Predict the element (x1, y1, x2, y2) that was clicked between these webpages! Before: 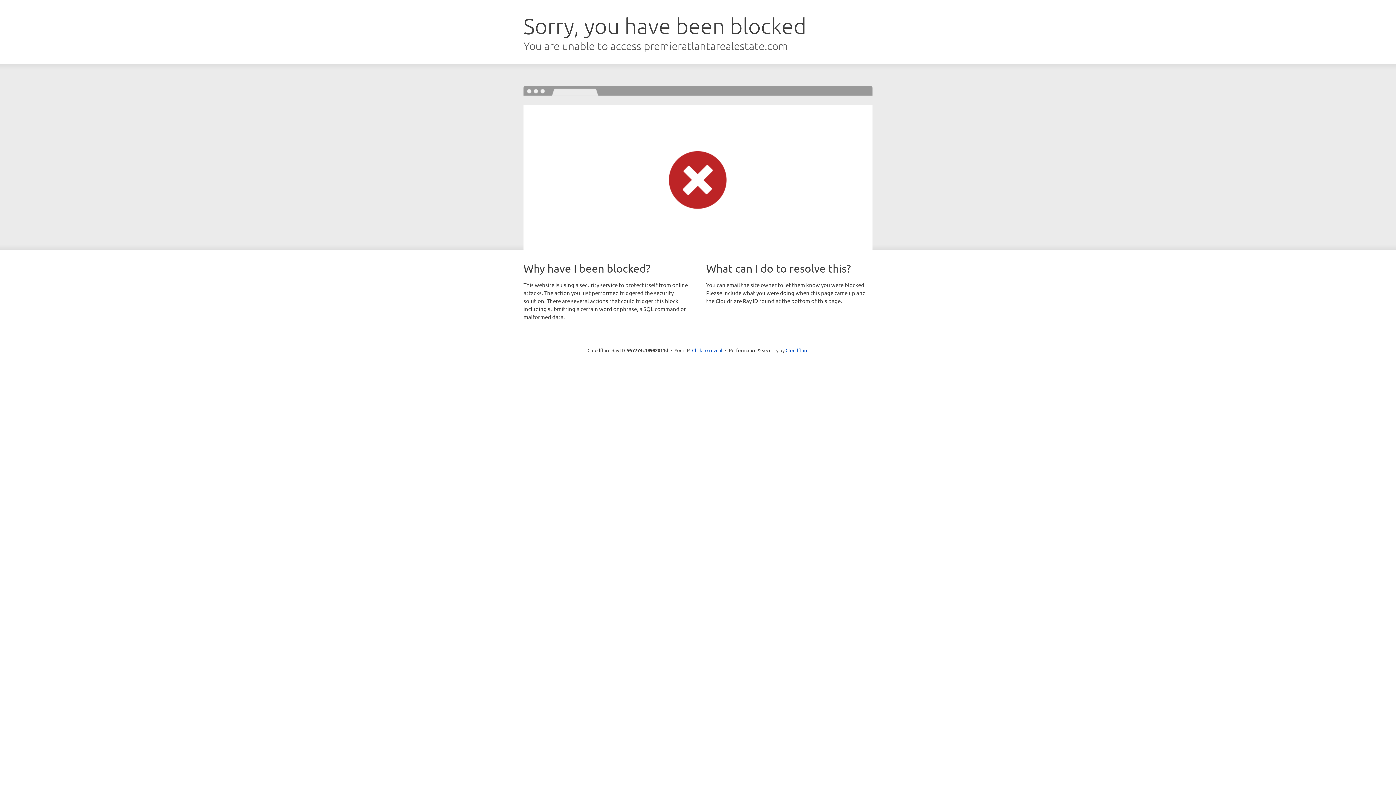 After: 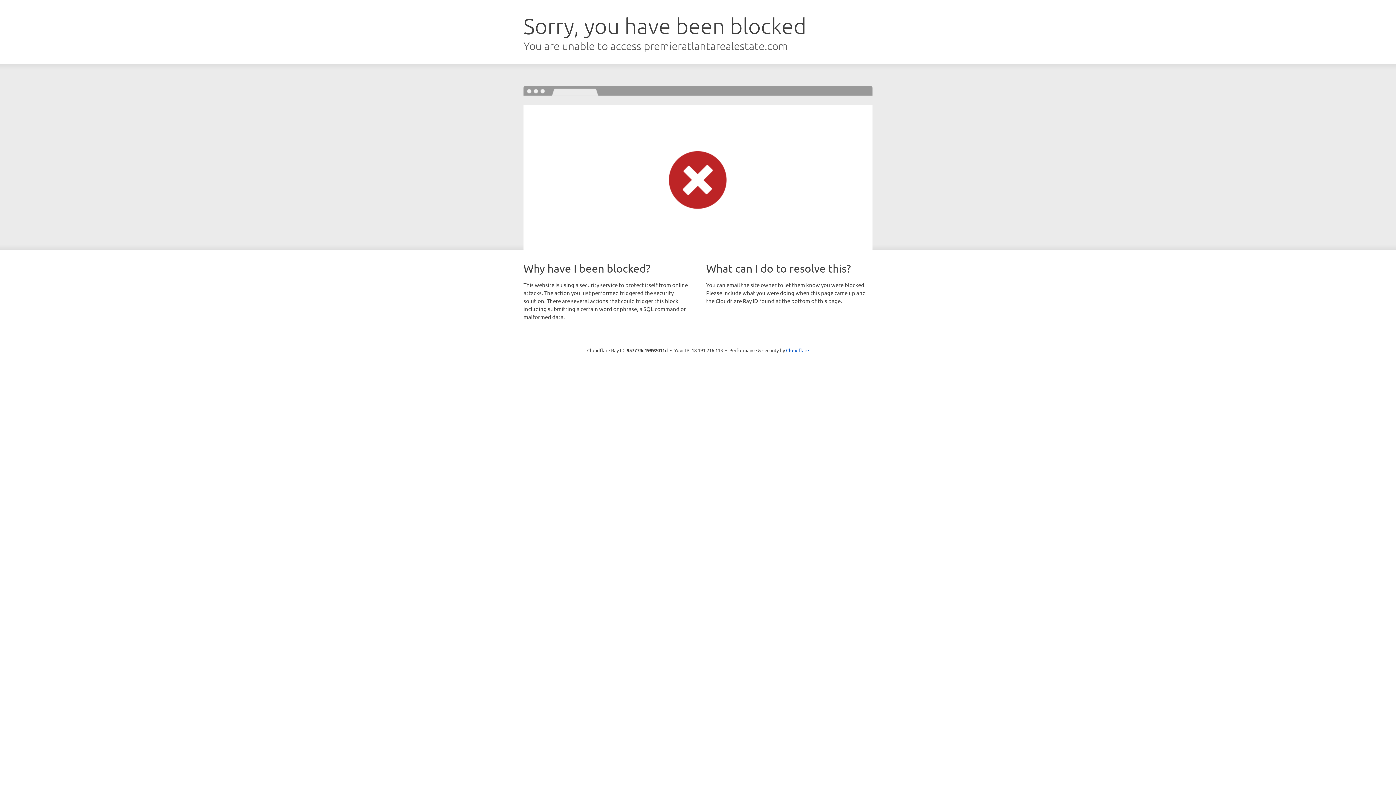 Action: label: Click to reveal bbox: (692, 346, 722, 353)